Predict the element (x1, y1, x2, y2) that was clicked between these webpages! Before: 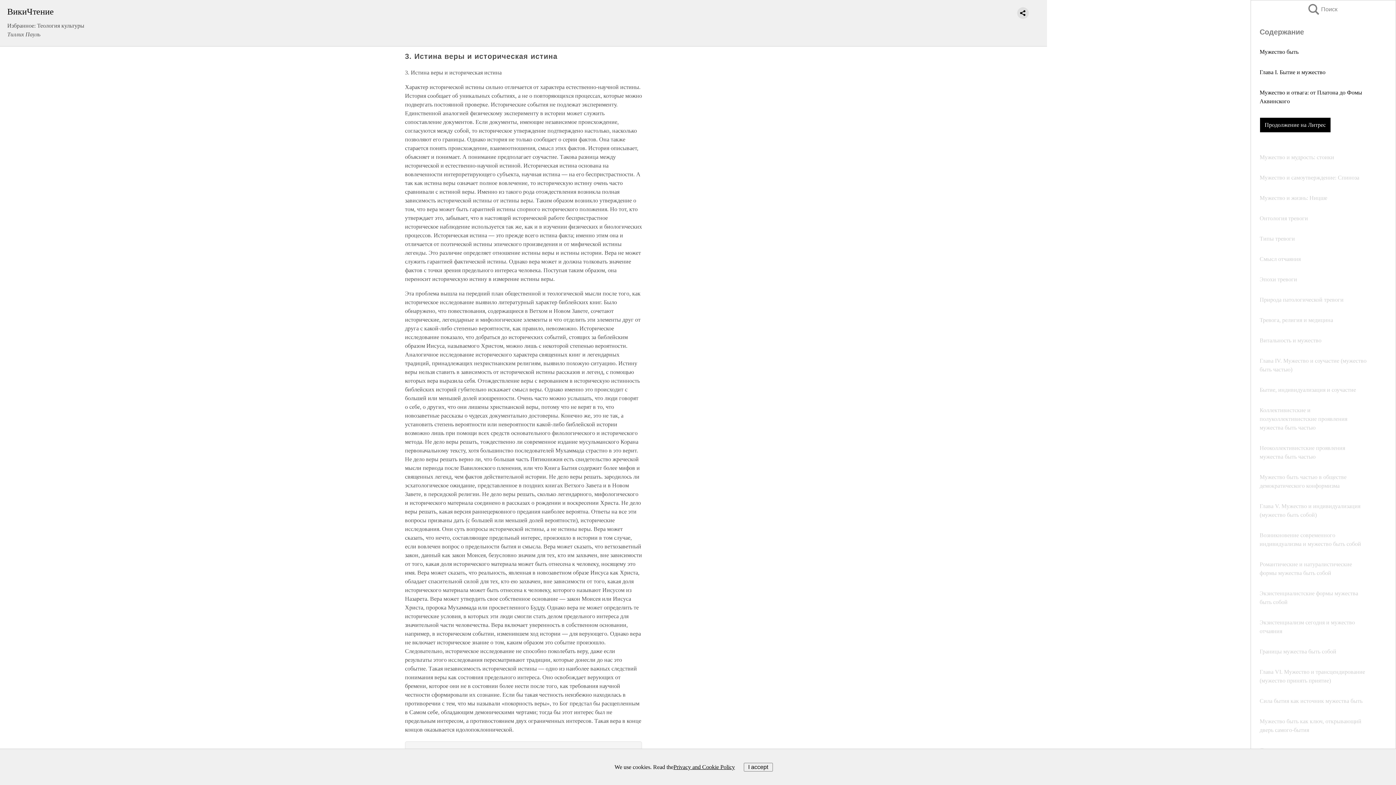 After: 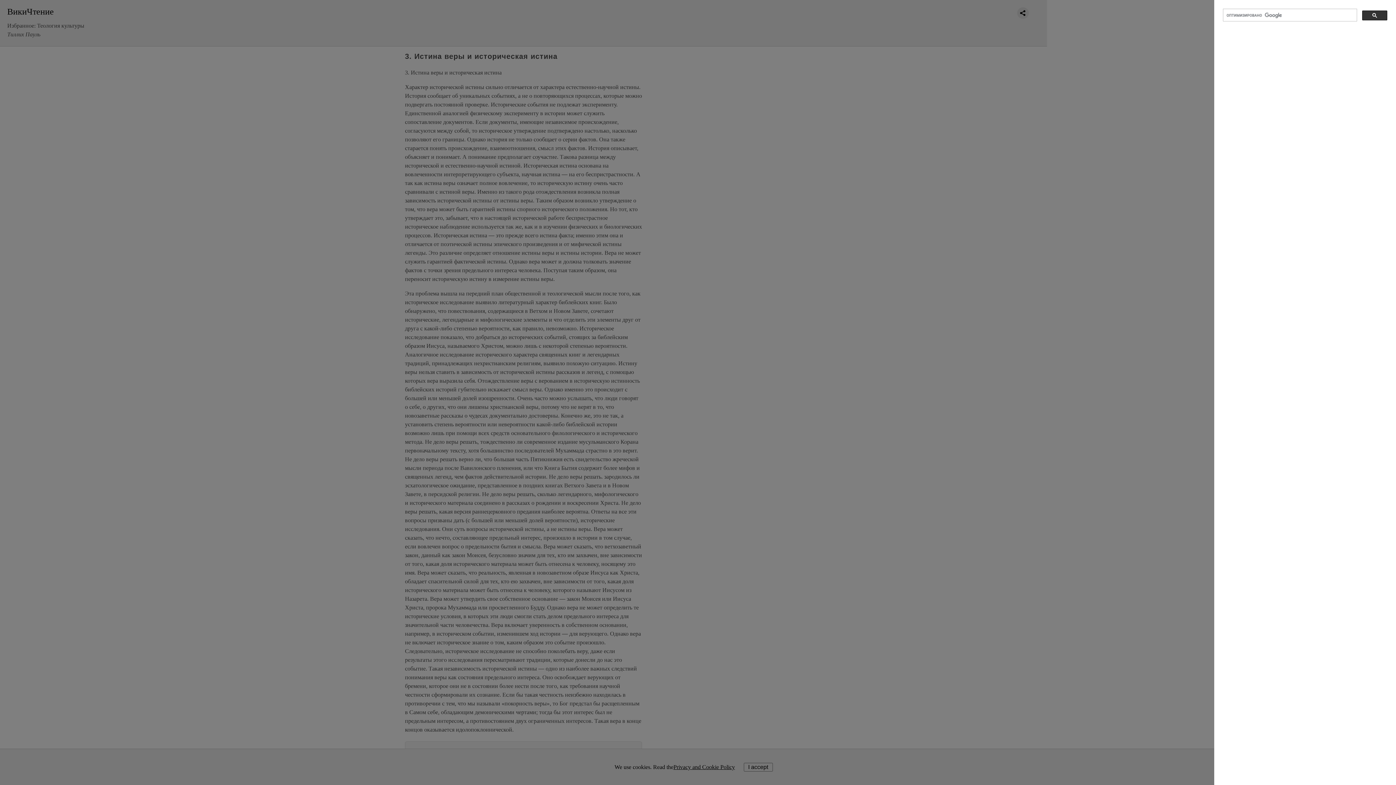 Action: bbox: (1308, 4, 1323, 14) label: Поиск